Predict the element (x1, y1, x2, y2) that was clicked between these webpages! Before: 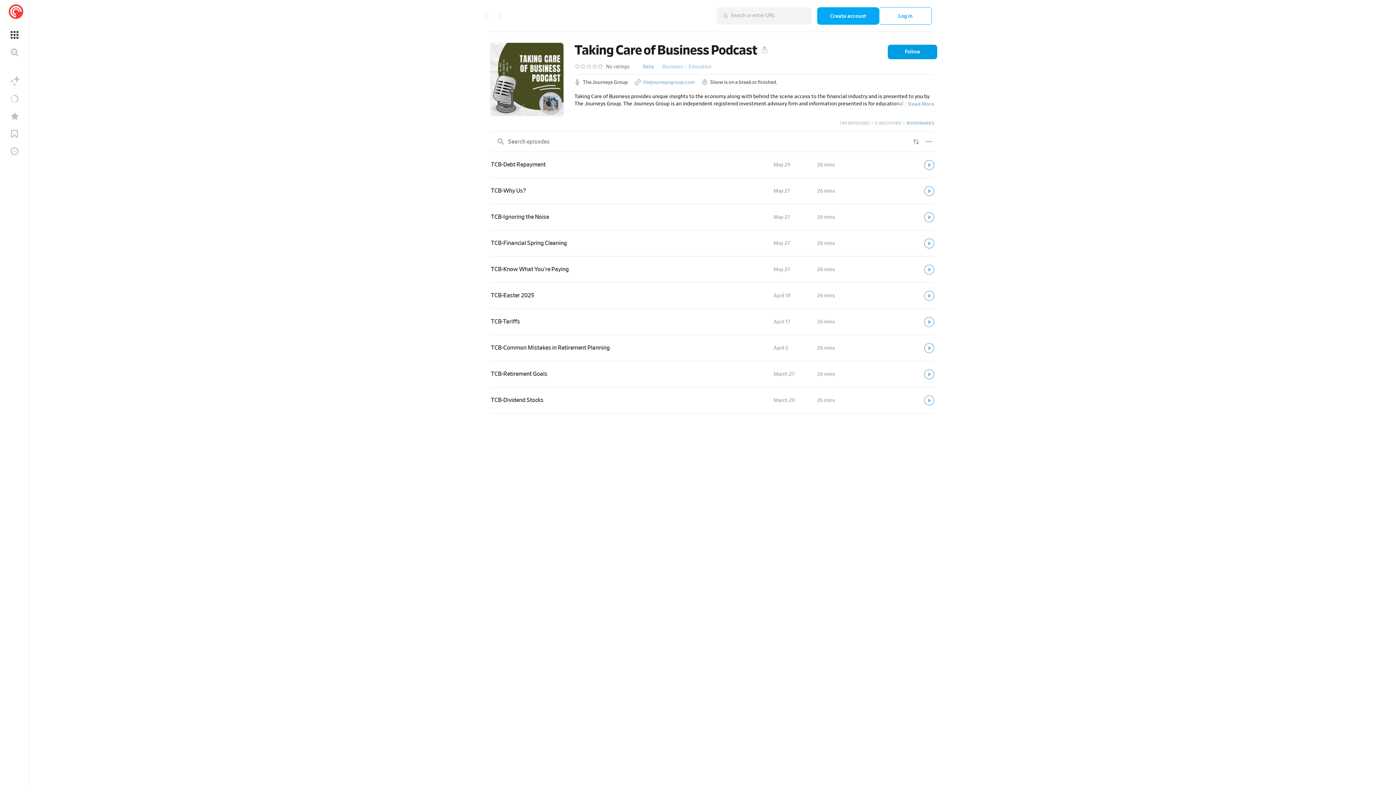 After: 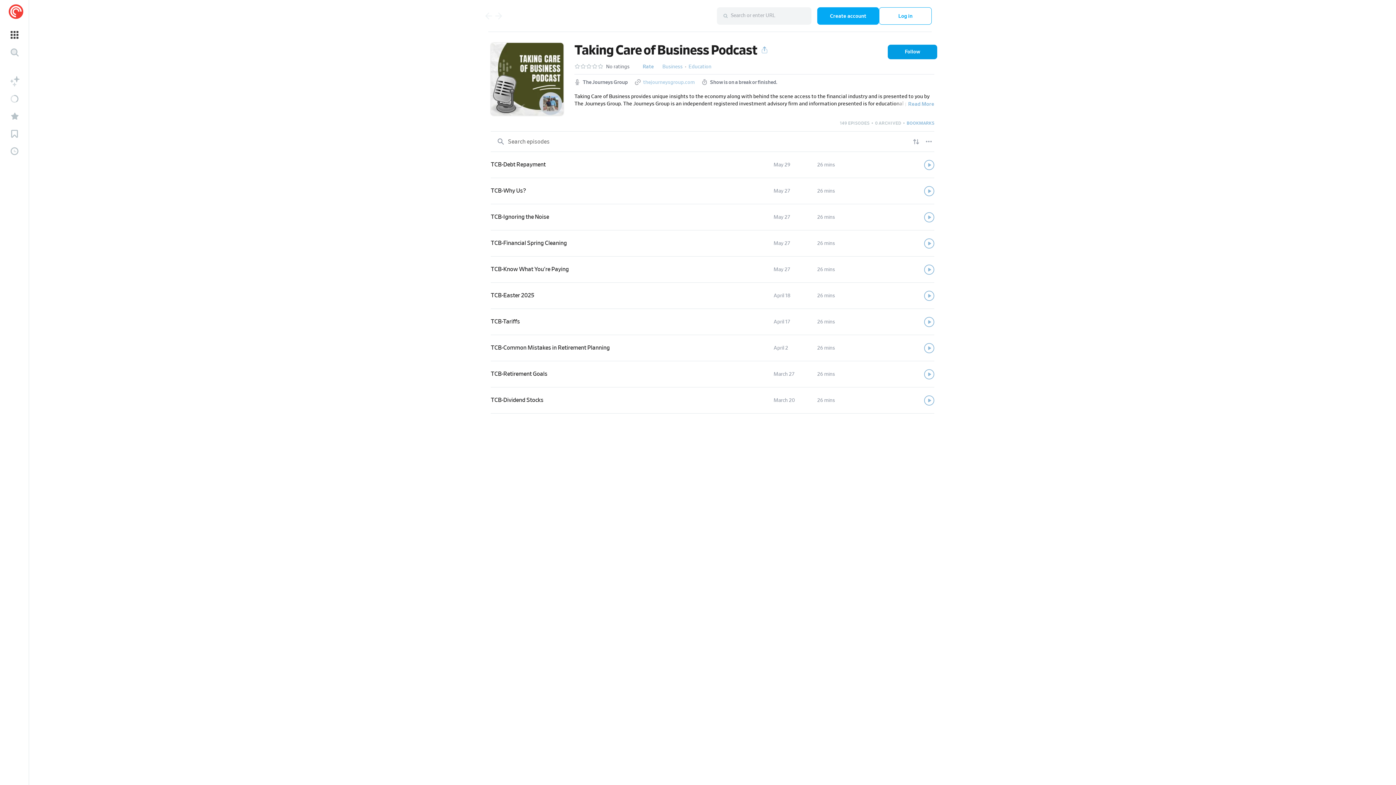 Action: bbox: (643, 79, 694, 86) label: thejourneysgroup.com